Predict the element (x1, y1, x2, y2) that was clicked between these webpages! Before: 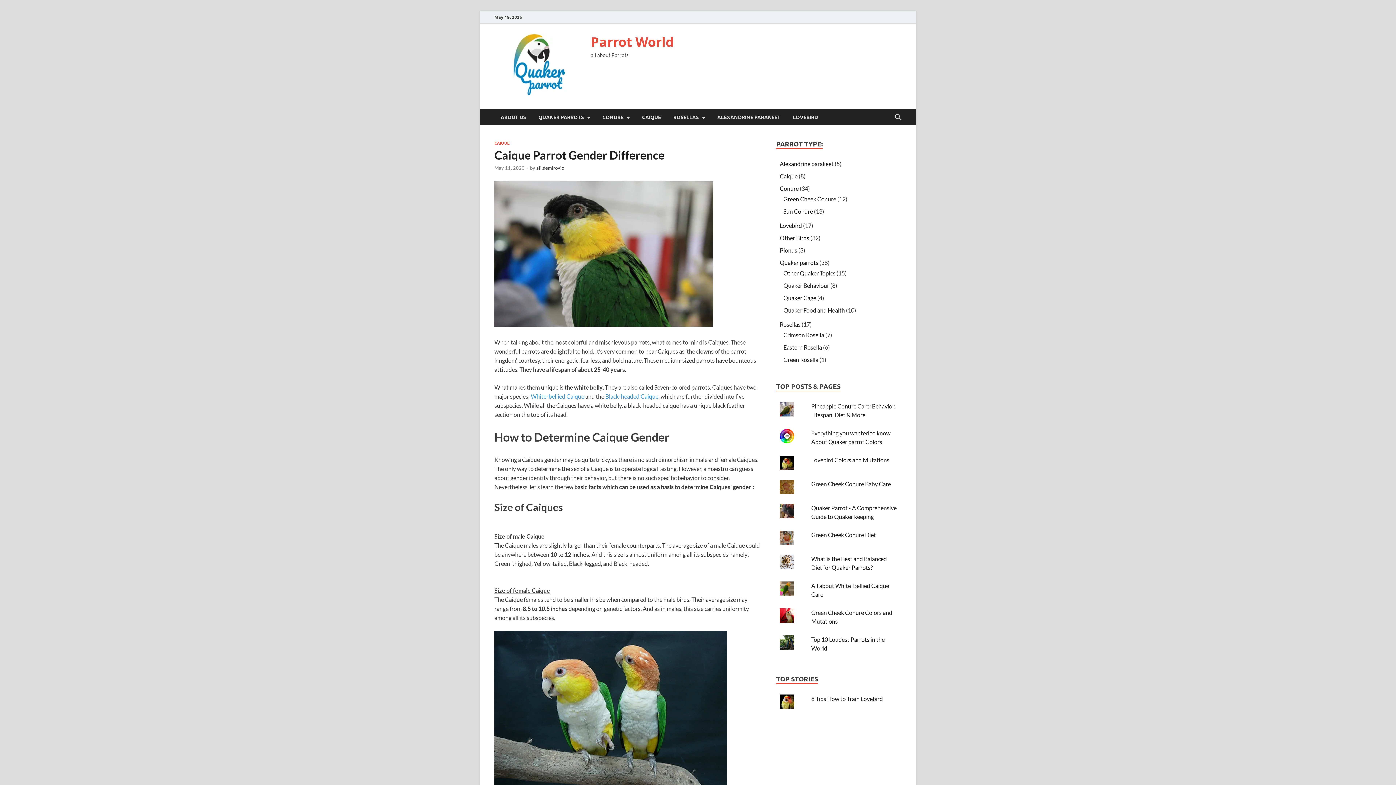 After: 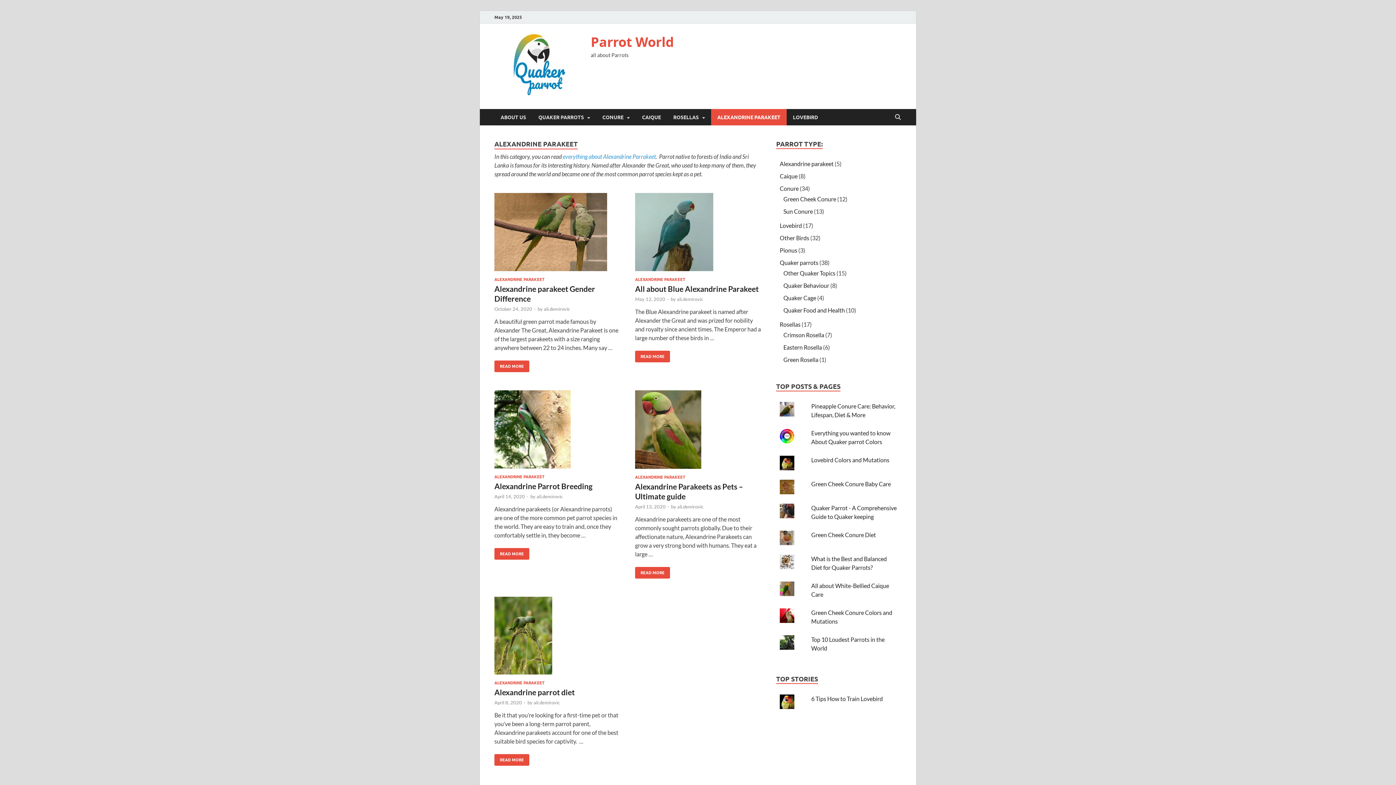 Action: label: ALEXANDRINE PARAKEET bbox: (711, 109, 786, 125)